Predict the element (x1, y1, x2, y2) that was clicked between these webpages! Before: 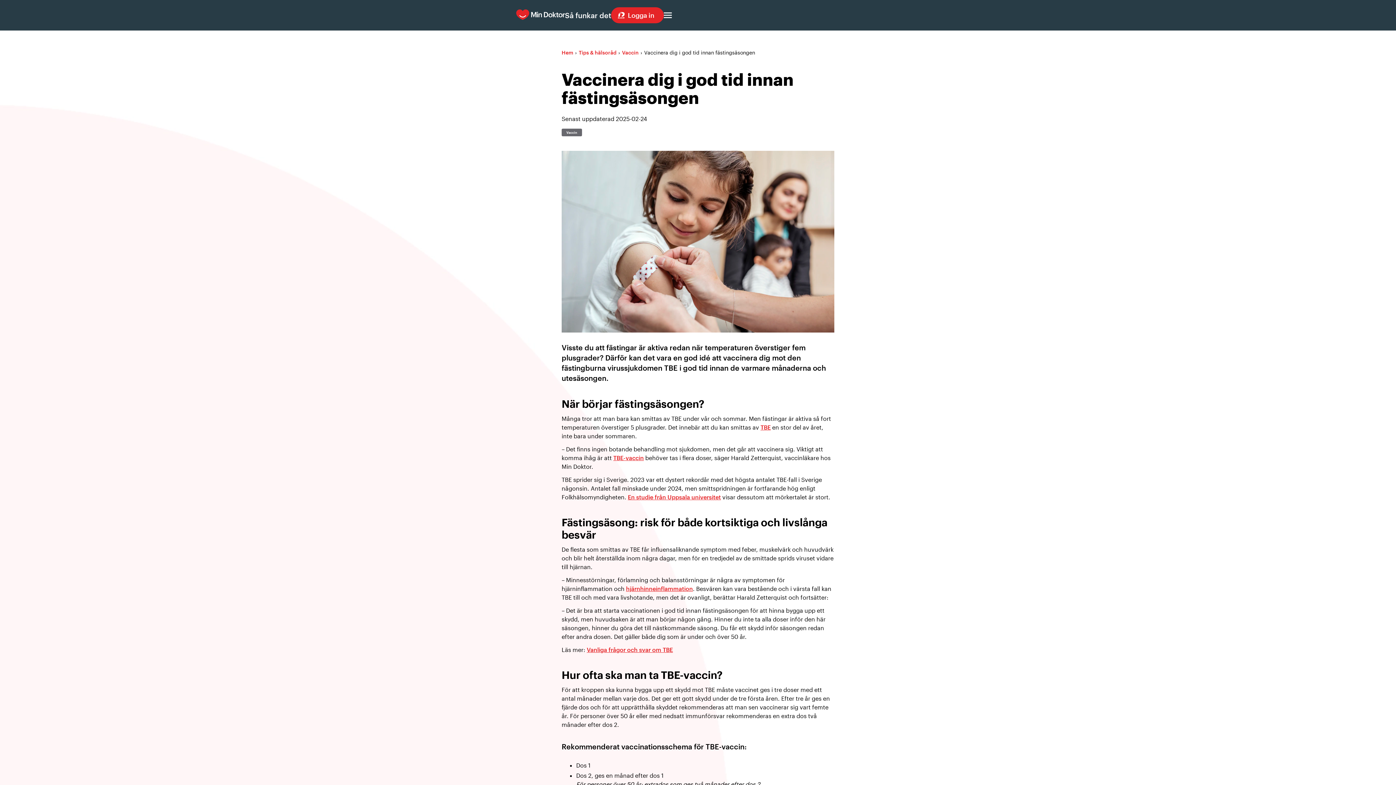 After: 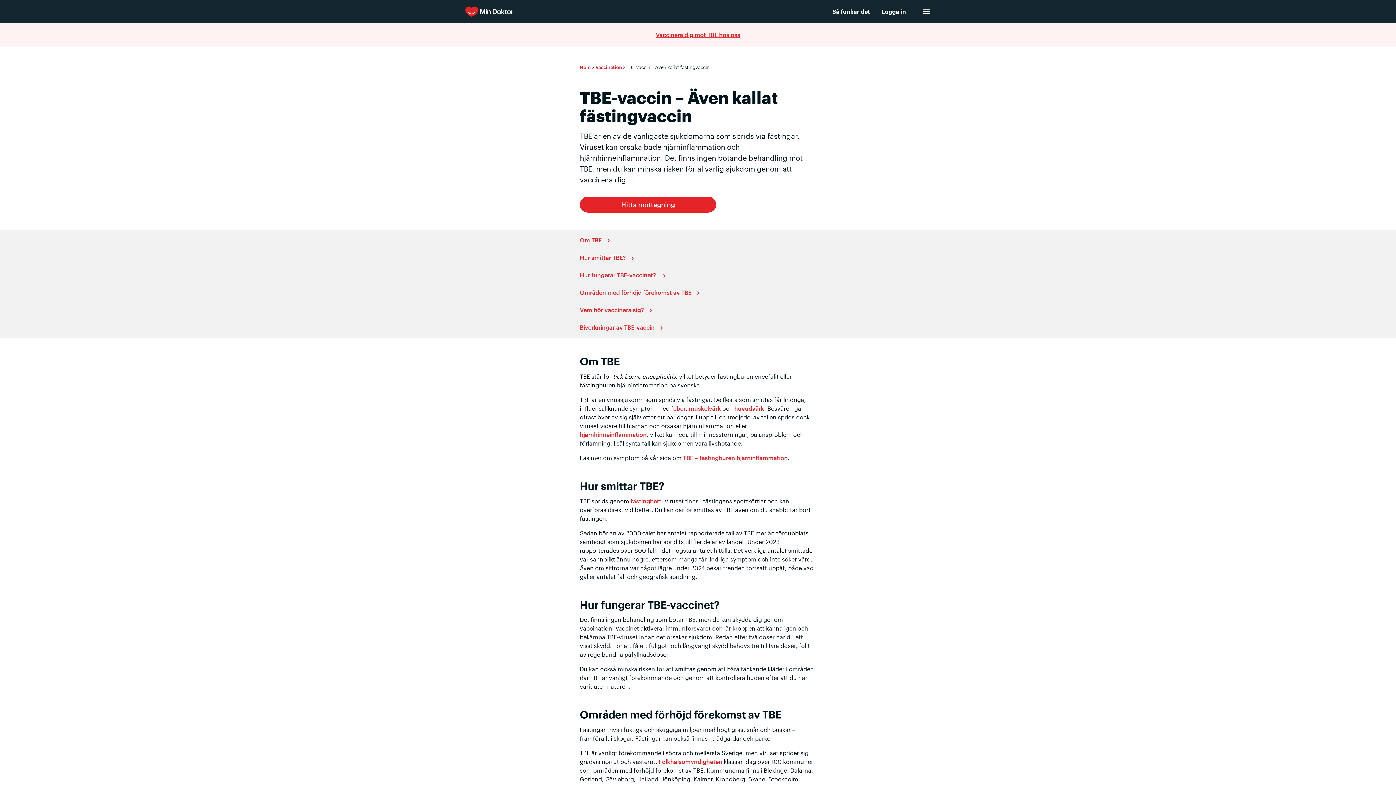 Action: bbox: (613, 453, 644, 462) label: TBE-vaccin